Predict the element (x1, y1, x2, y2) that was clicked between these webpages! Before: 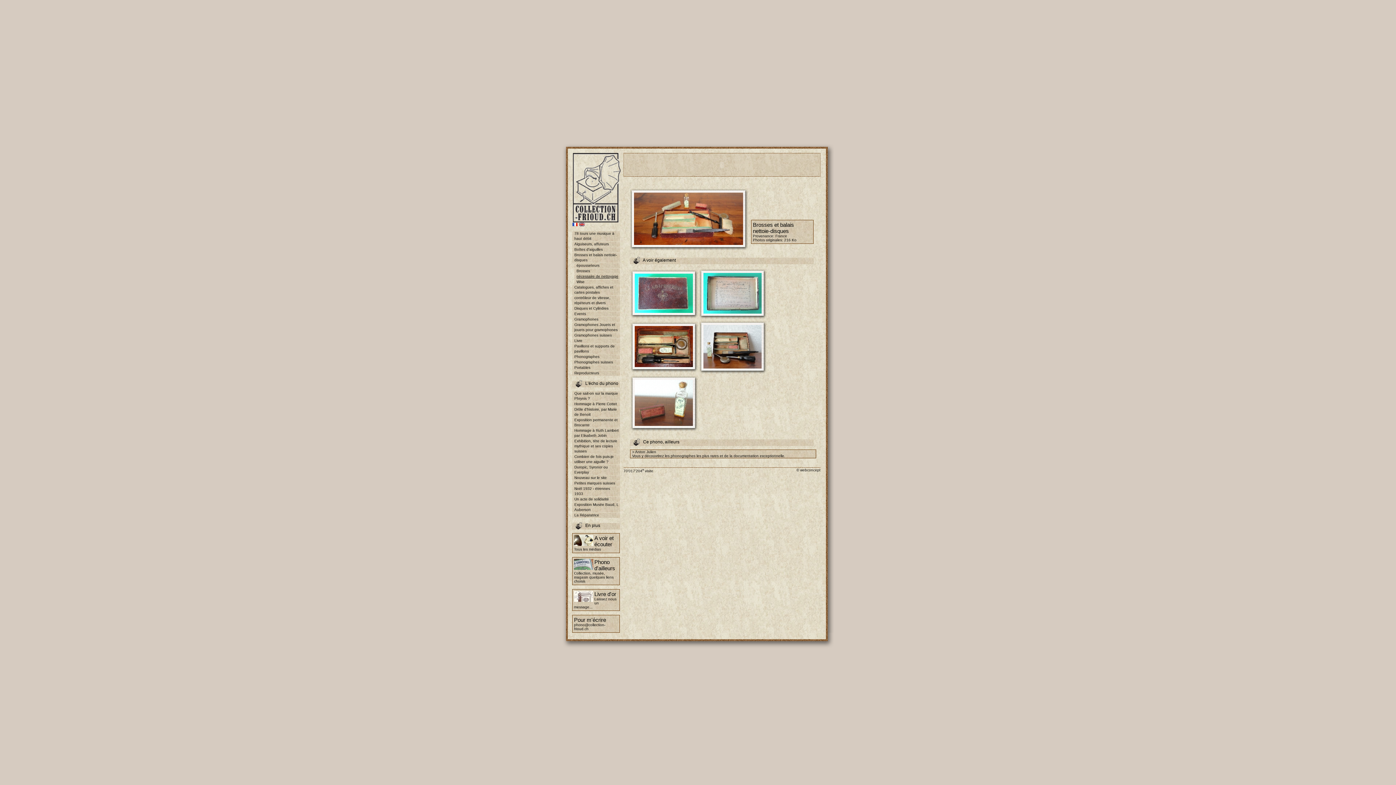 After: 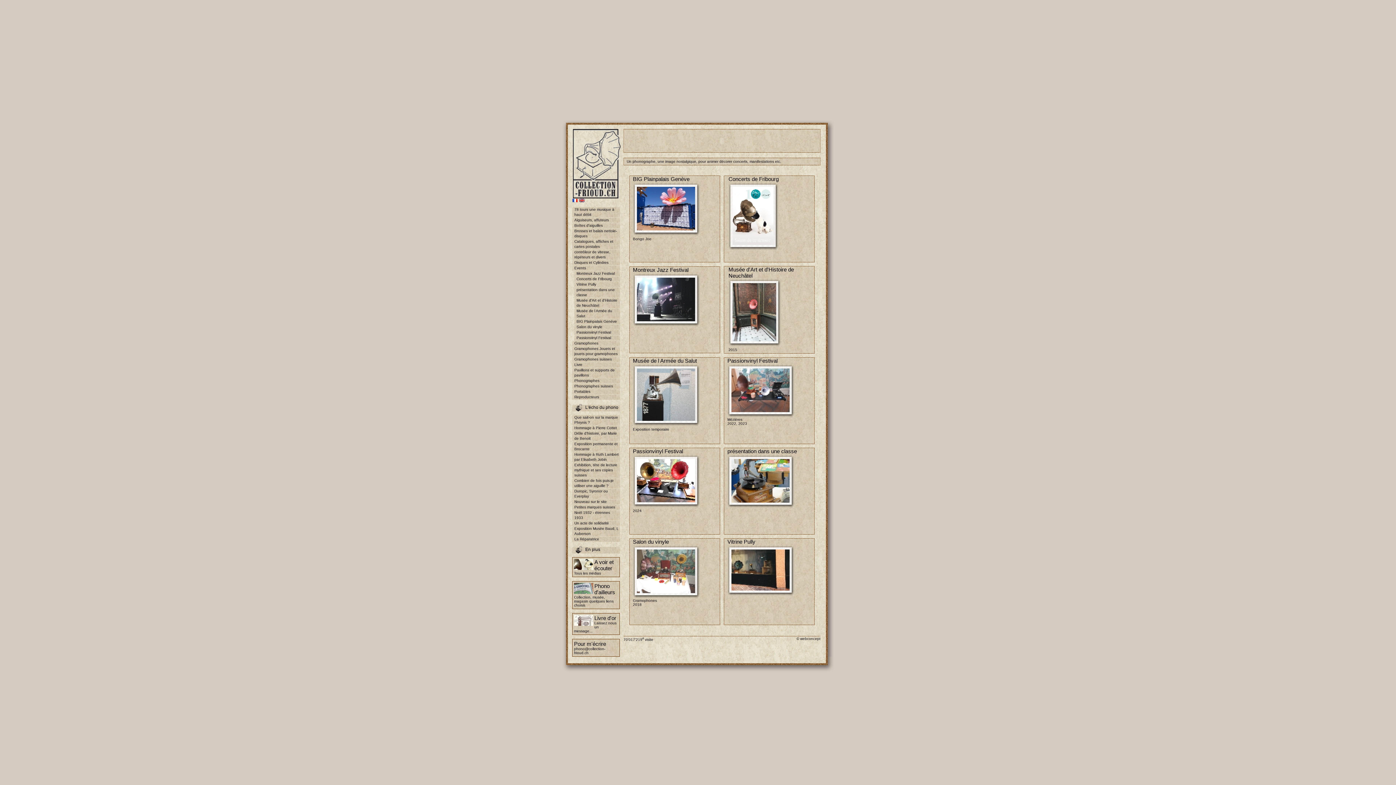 Action: bbox: (572, 311, 620, 316) label: Events